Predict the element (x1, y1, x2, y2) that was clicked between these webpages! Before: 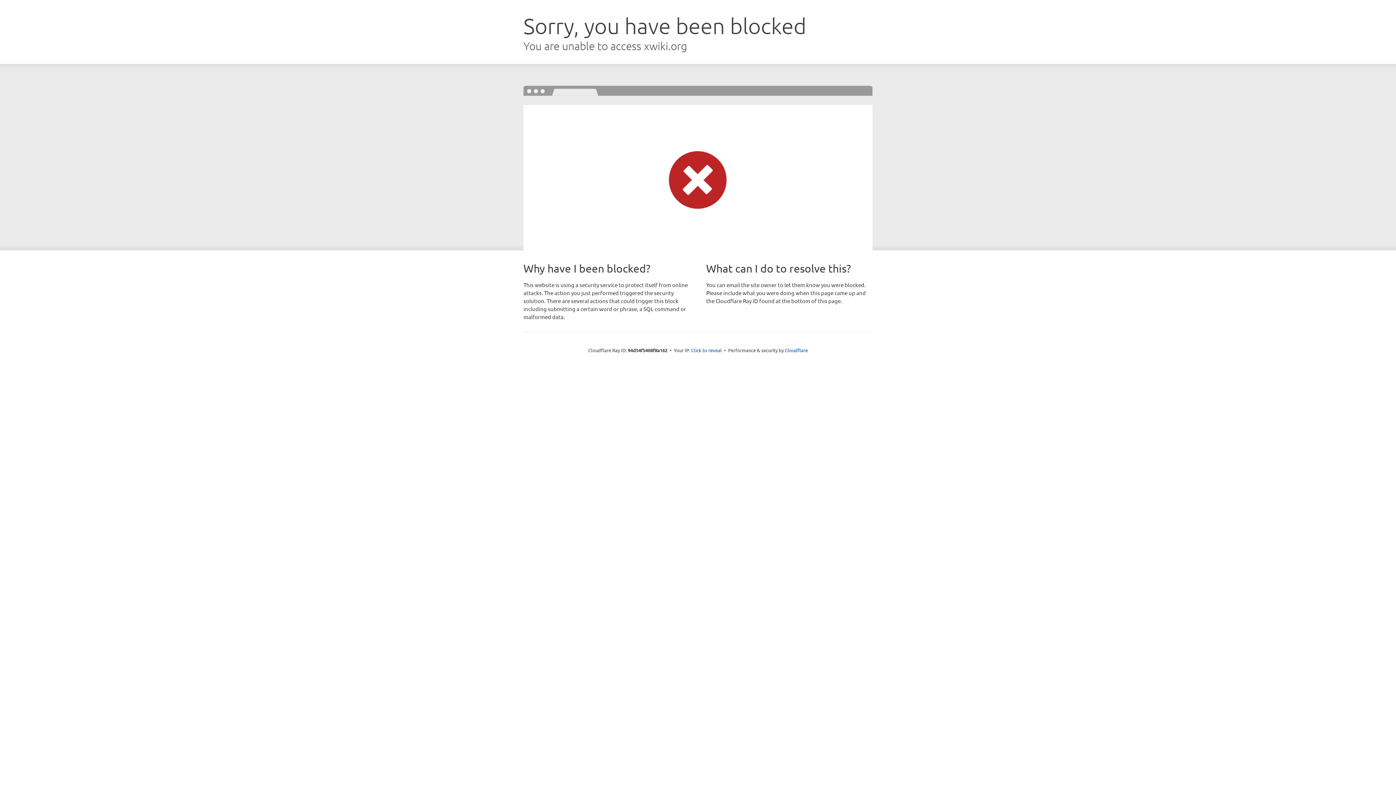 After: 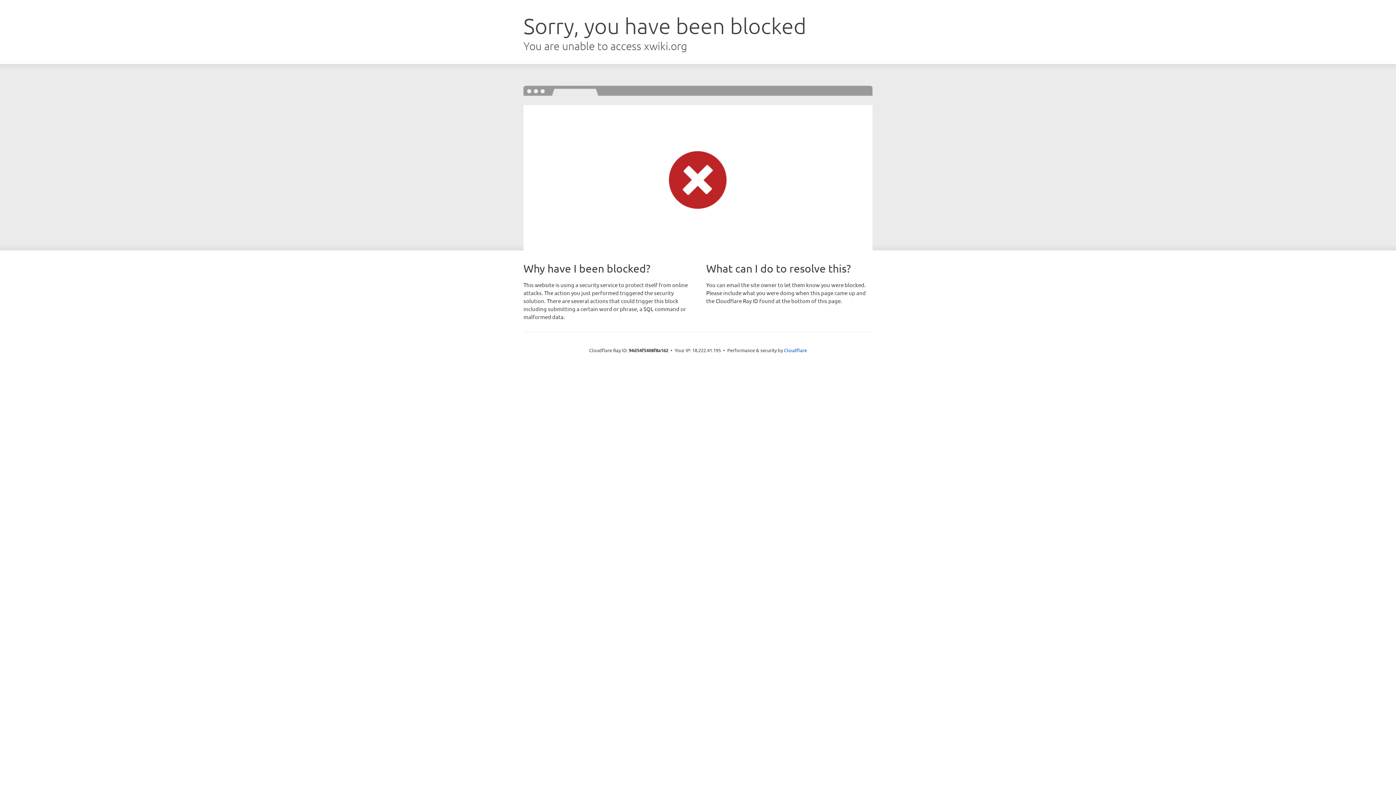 Action: label: Click to reveal bbox: (691, 346, 722, 353)